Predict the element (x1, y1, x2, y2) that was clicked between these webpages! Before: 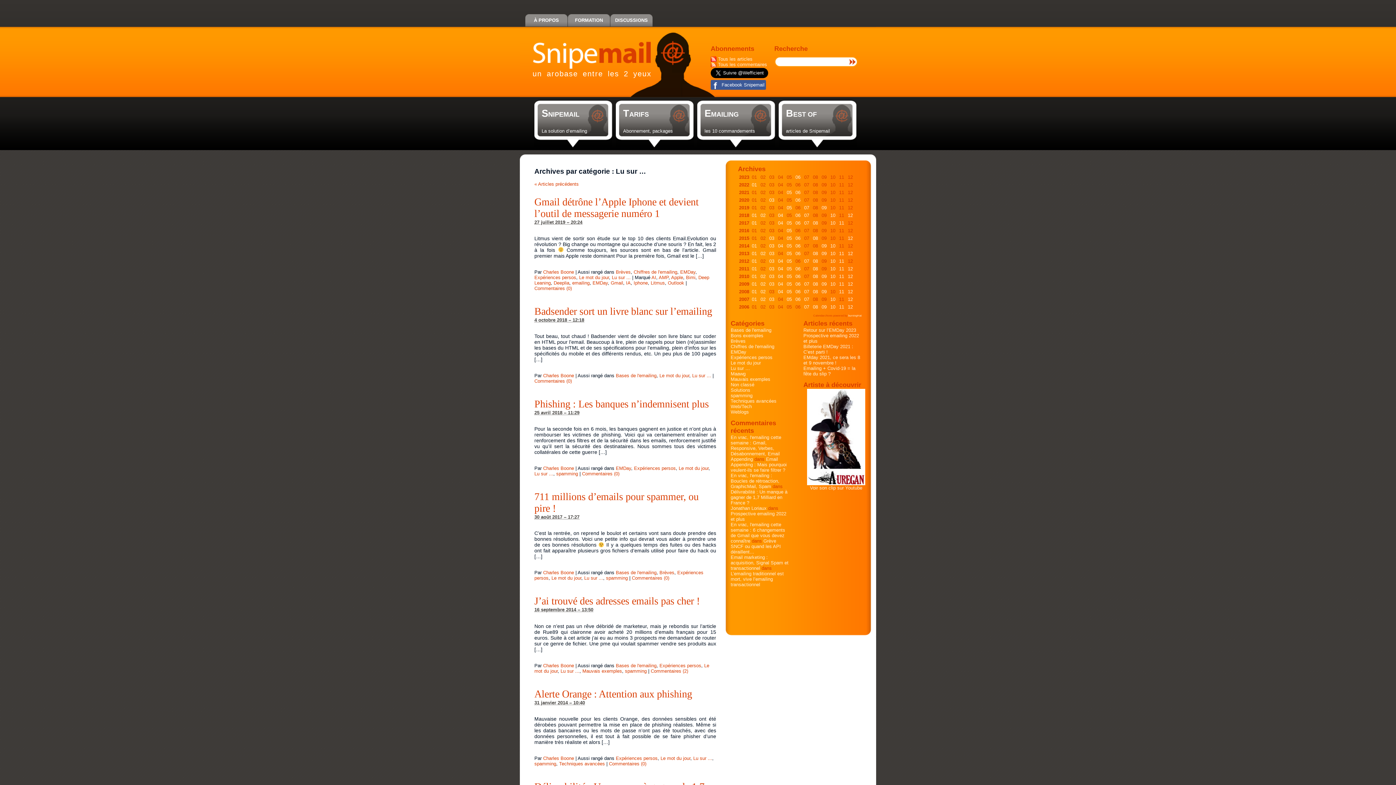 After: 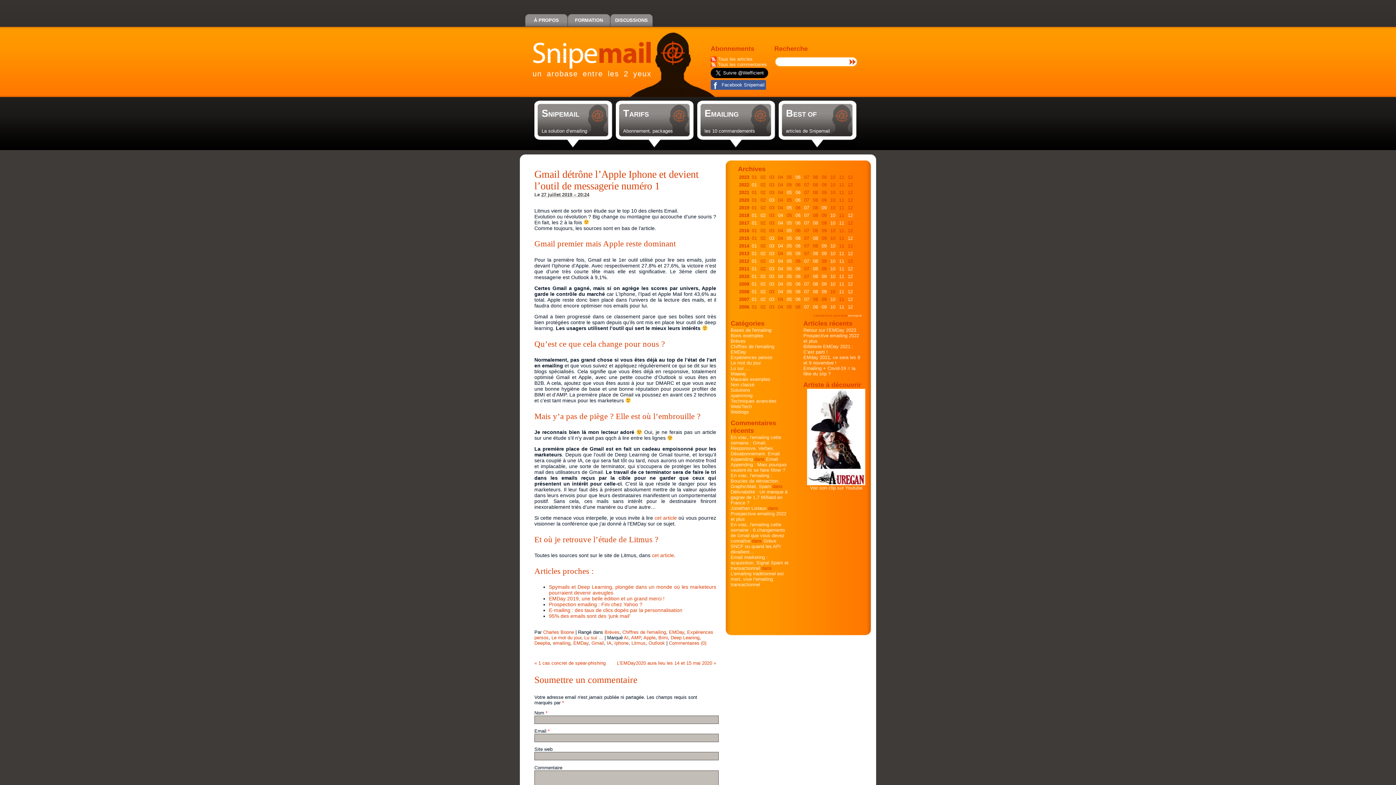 Action: bbox: (534, 196, 698, 219) label: Gmail détrône l’Apple Iphone et devient l’outil de messagerie numéro 1